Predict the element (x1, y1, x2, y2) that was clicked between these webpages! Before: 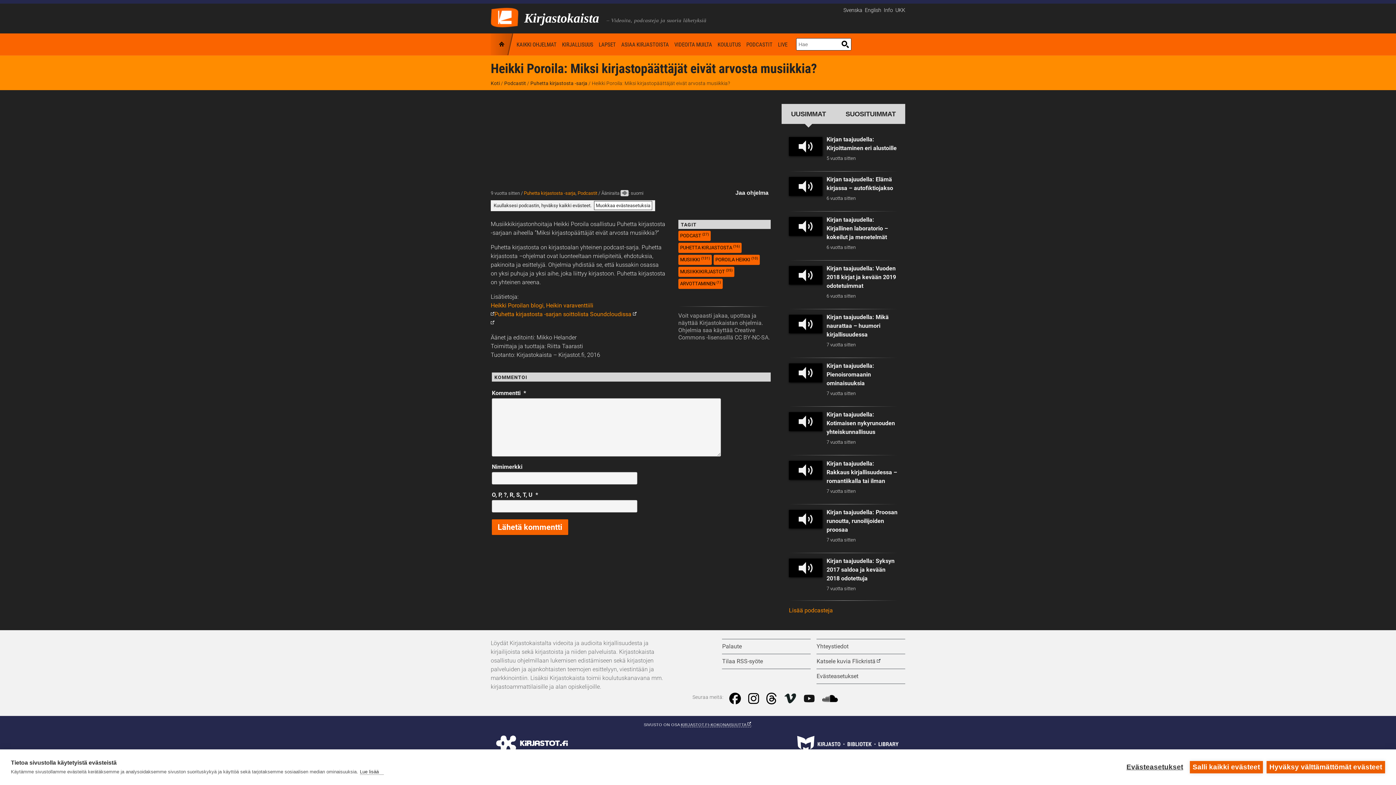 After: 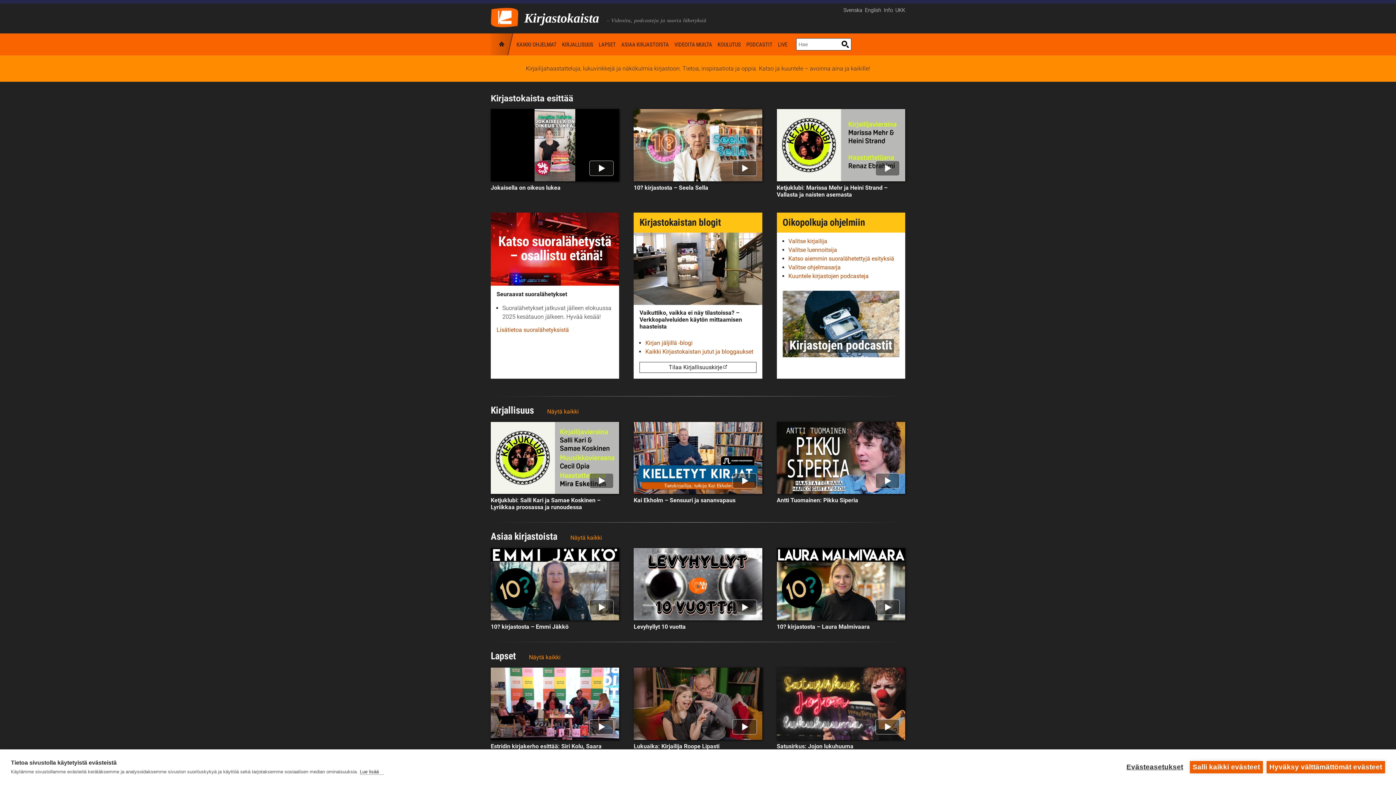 Action: bbox: (490, 5, 518, 27)